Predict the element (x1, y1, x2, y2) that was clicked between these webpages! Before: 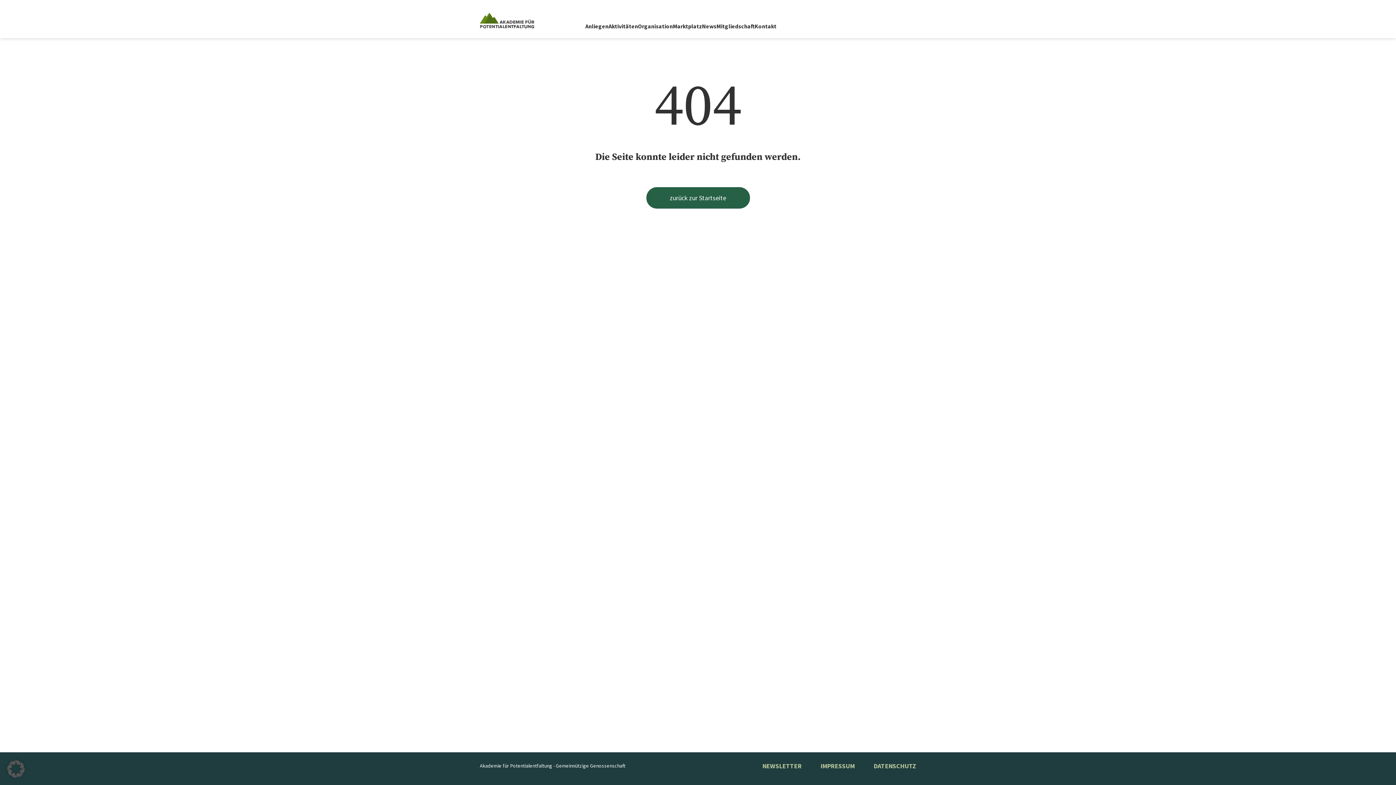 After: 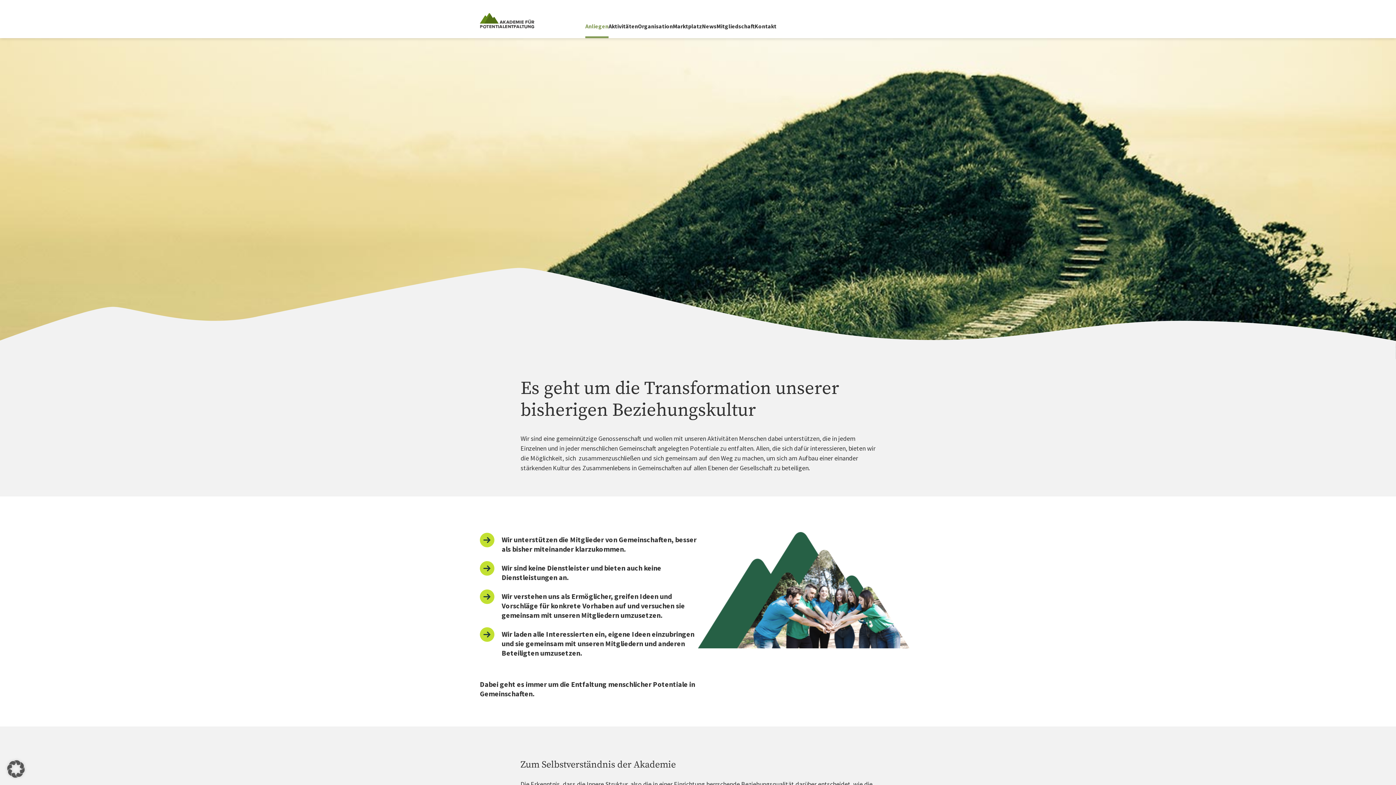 Action: bbox: (585, 17, 608, 38) label: Anliegen